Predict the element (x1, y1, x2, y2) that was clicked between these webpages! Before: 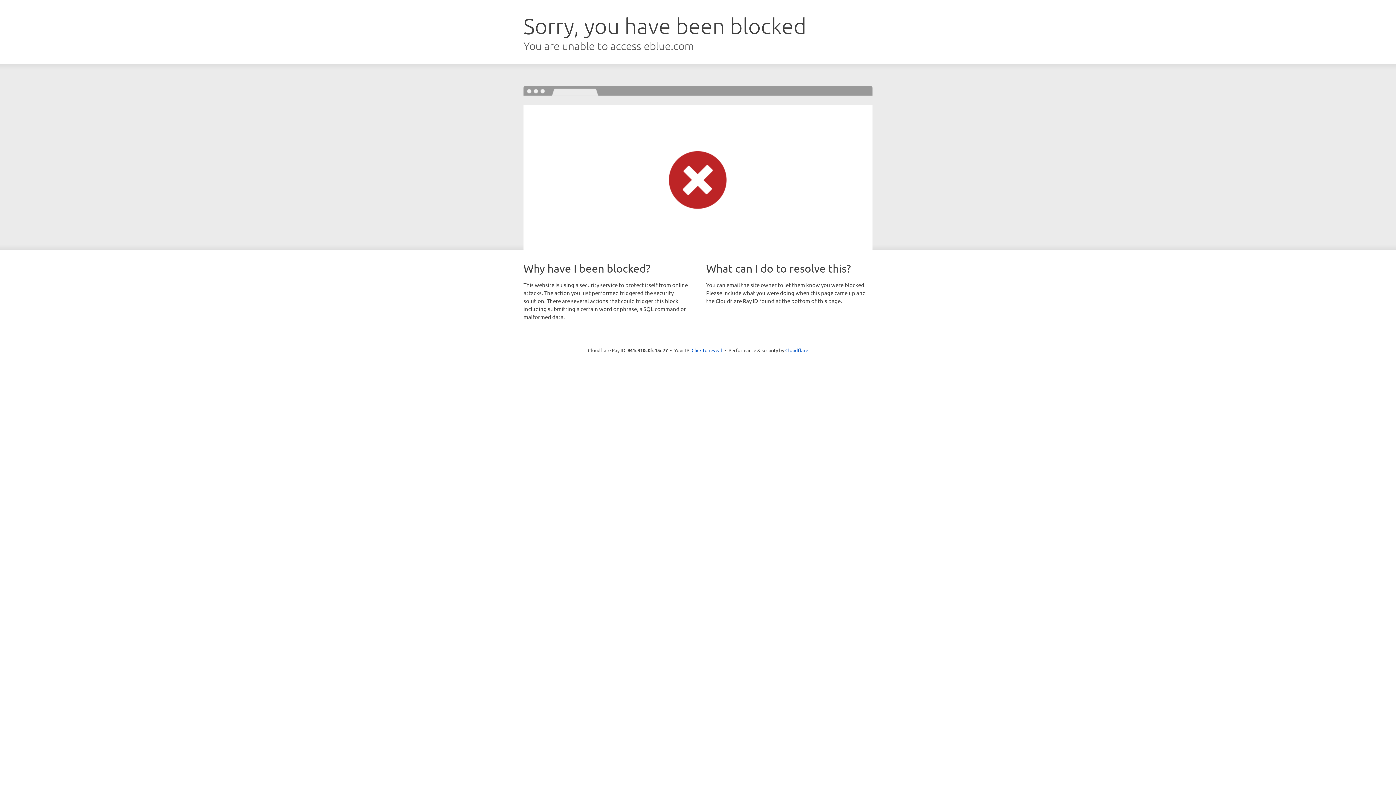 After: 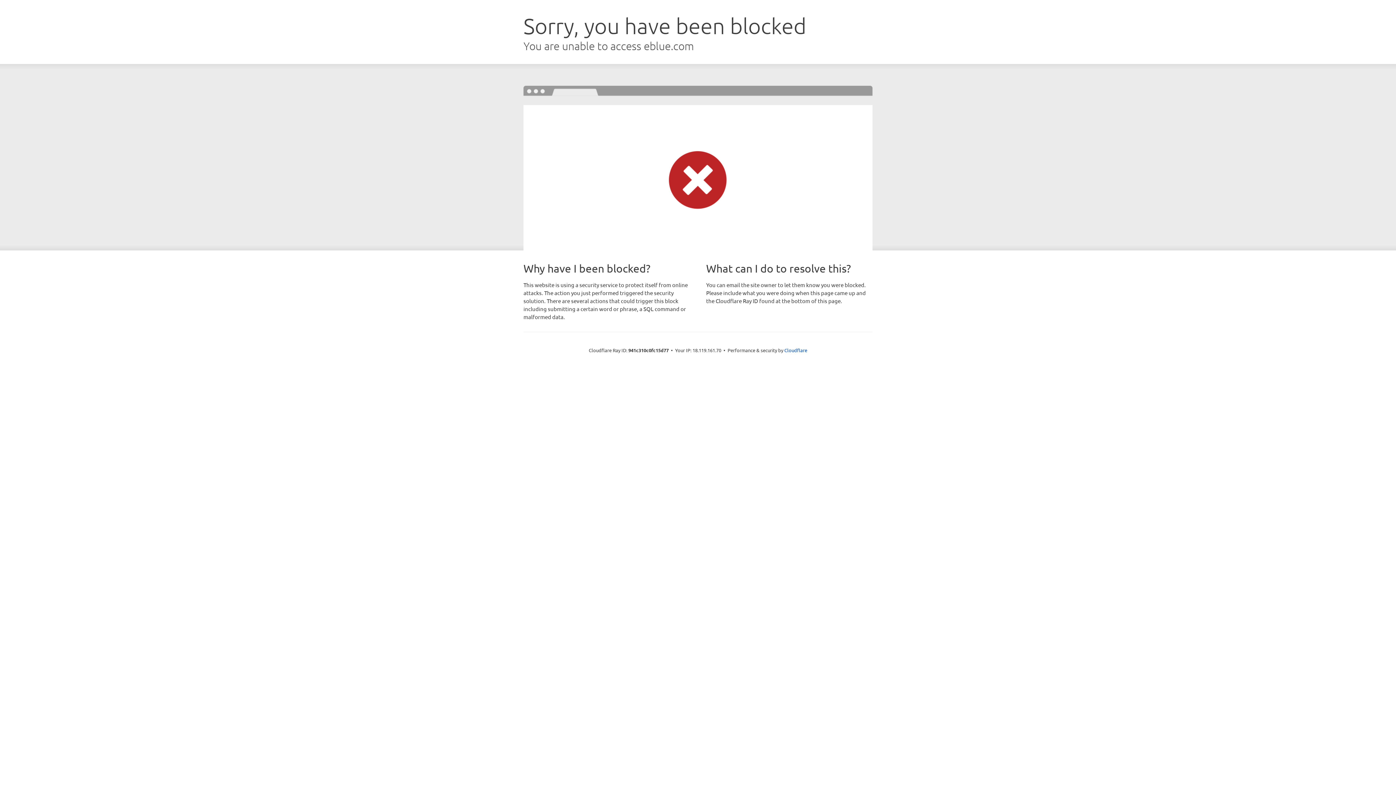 Action: label: Click to reveal bbox: (691, 346, 722, 353)